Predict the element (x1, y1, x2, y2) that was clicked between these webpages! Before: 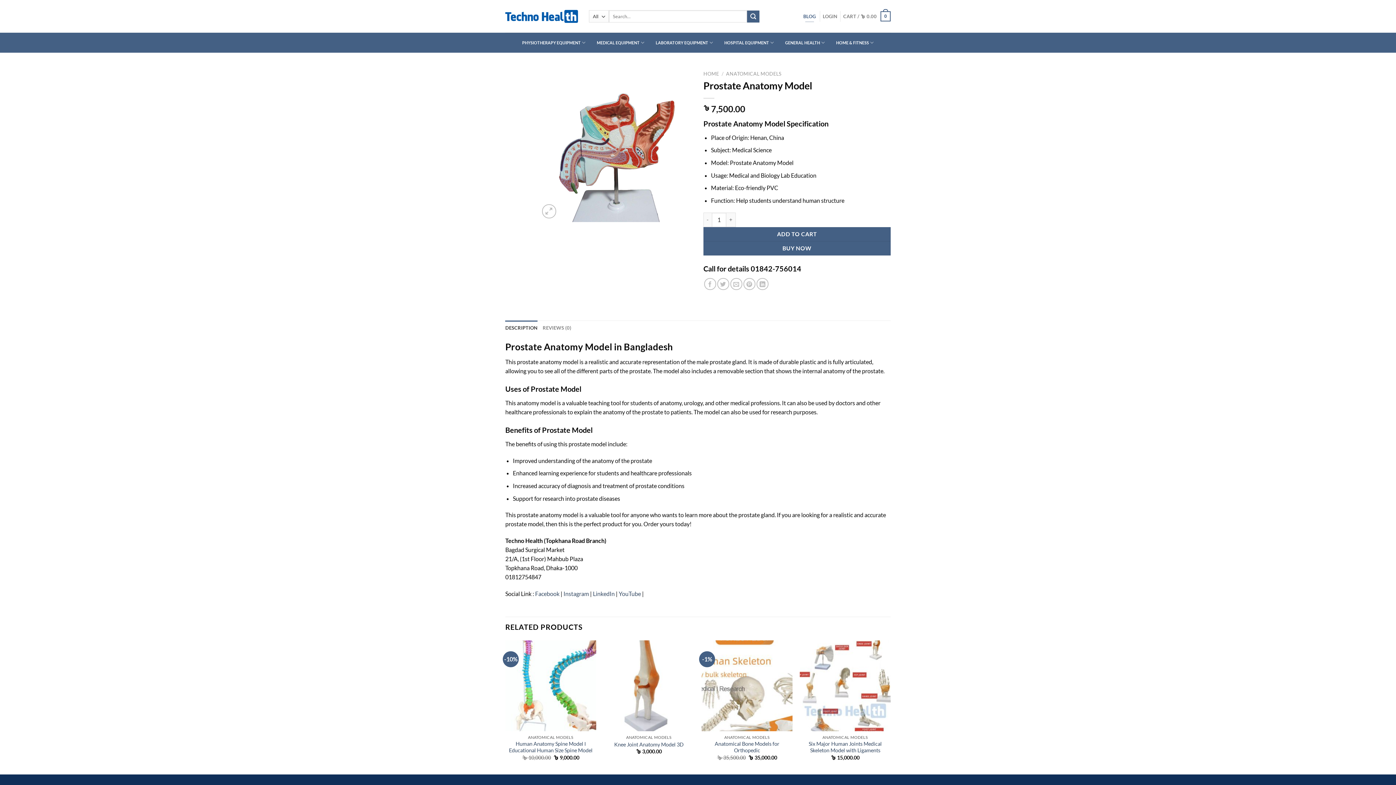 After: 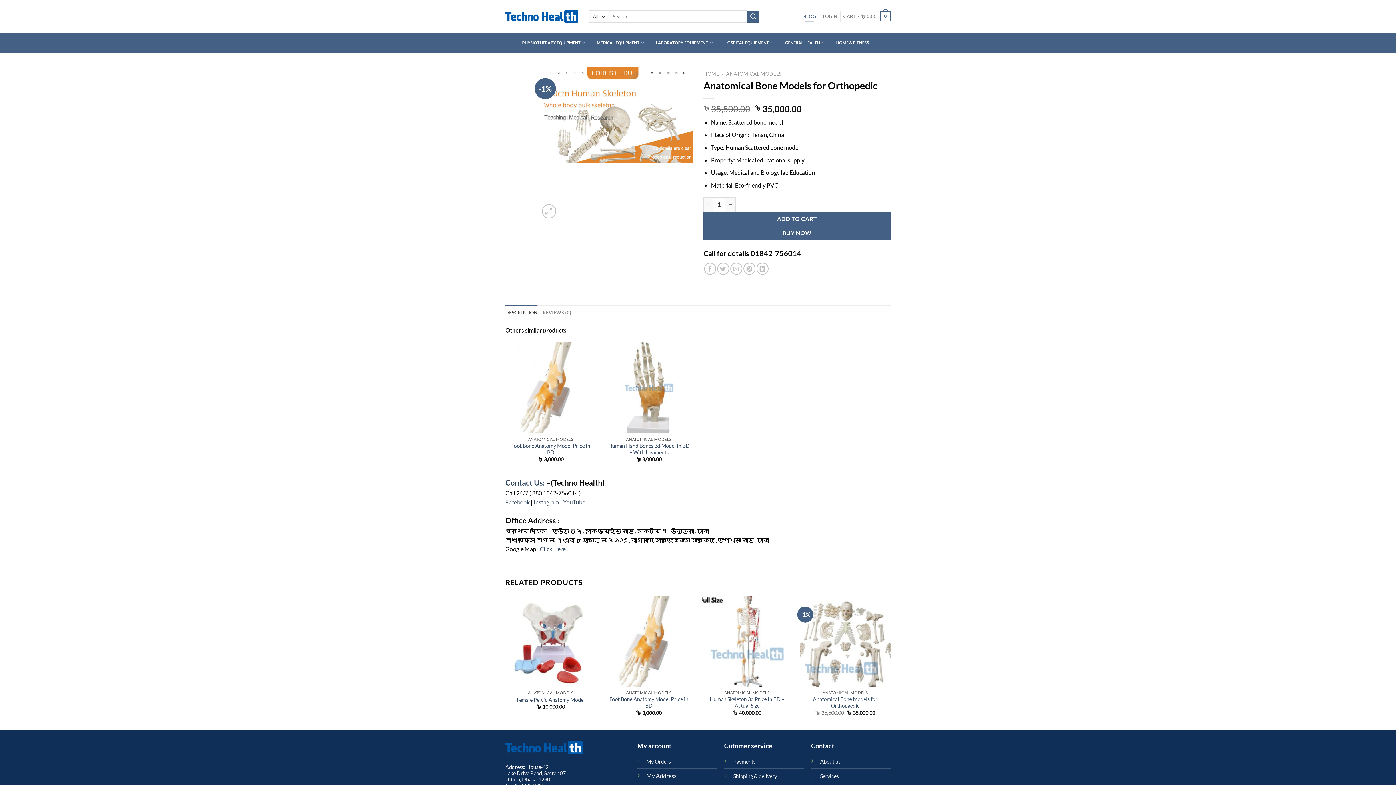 Action: bbox: (705, 741, 789, 754) label: Anatomical Bone Models for Orthopedic